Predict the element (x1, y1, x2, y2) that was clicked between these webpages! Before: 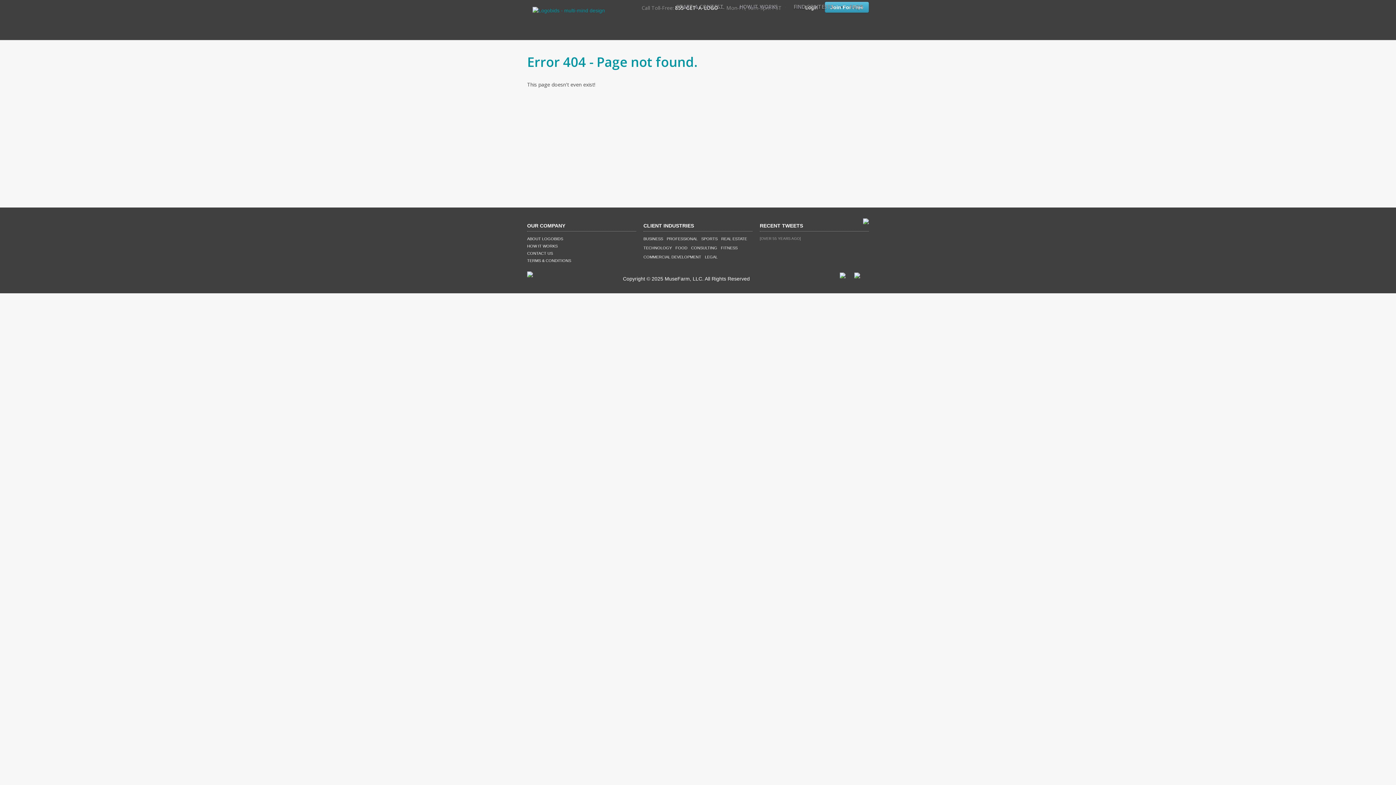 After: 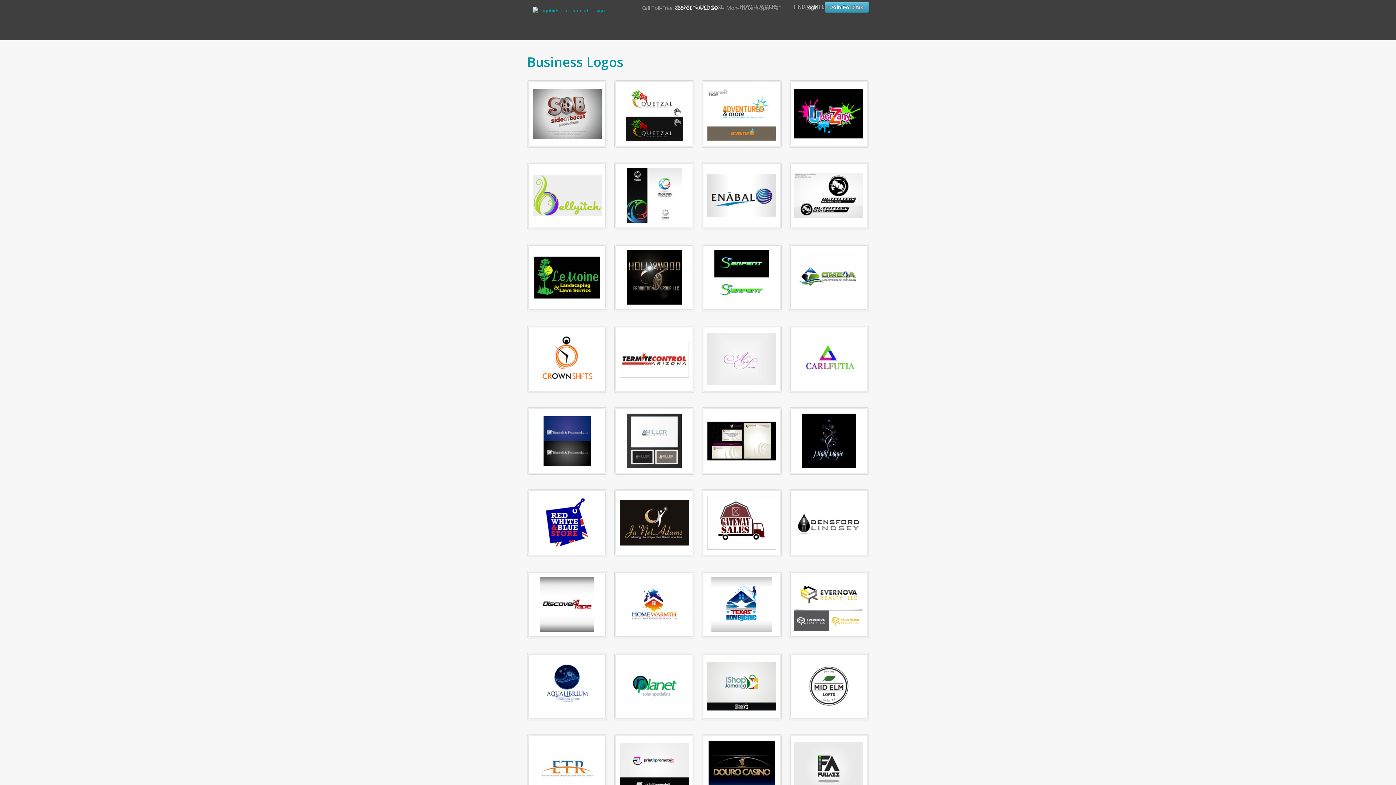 Action: label: BUSINESS bbox: (643, 236, 663, 241)